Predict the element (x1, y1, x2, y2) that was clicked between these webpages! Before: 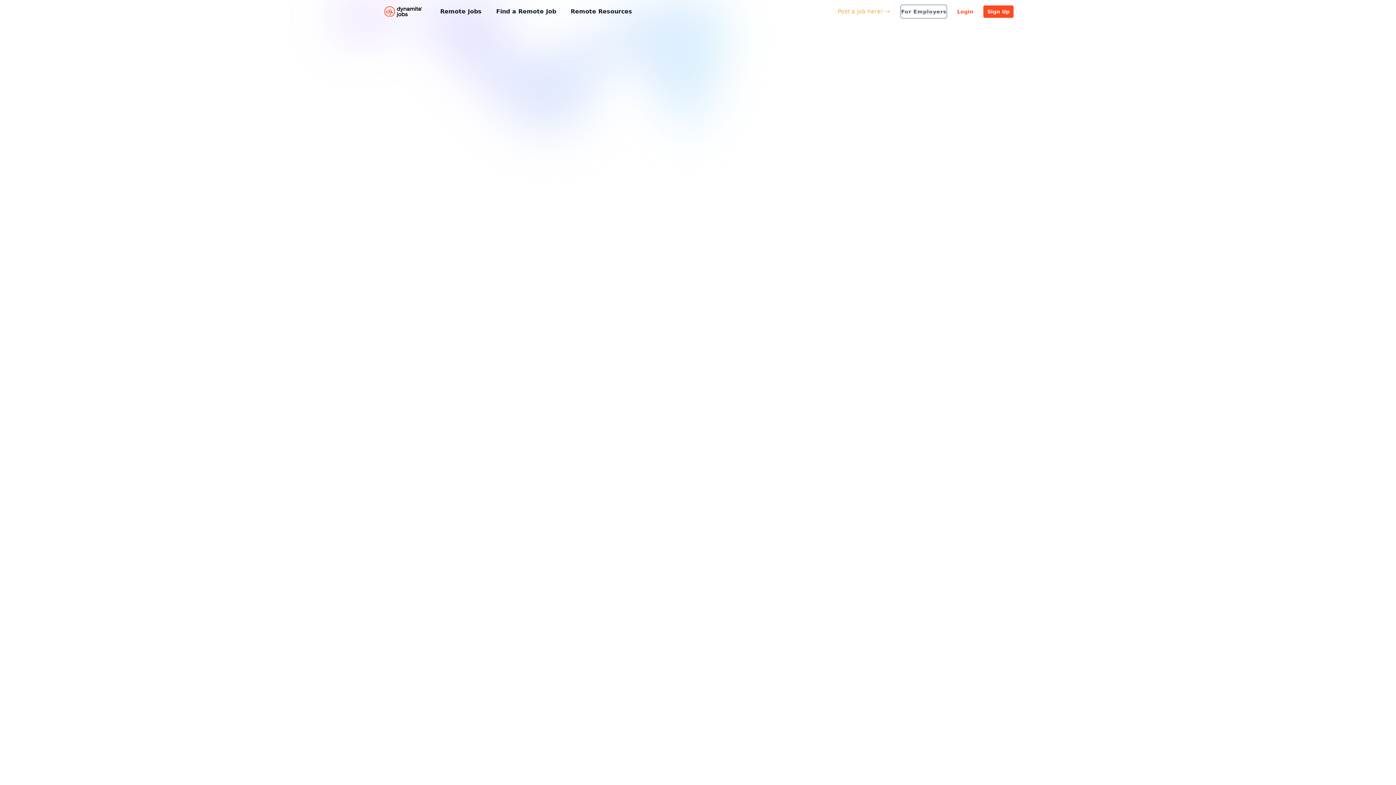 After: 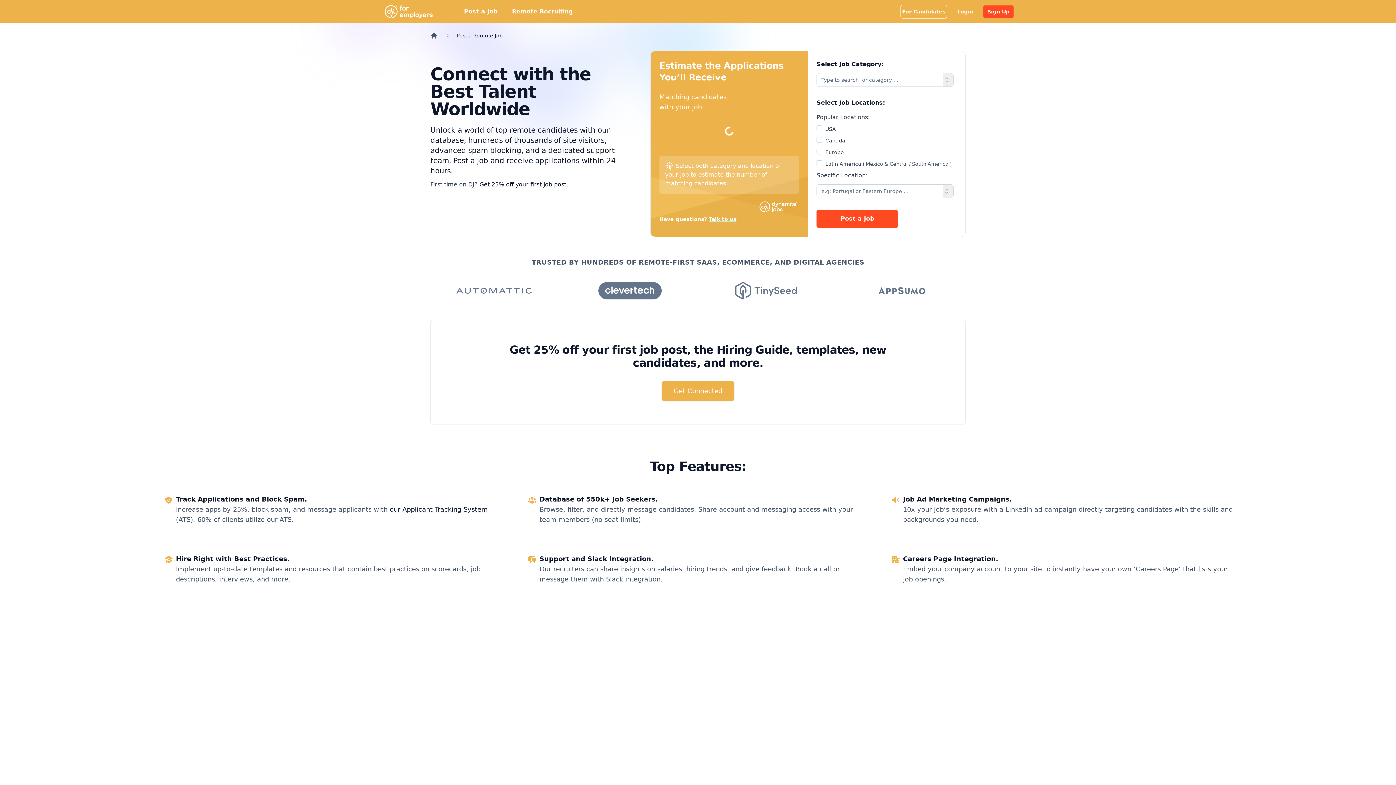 Action: label: Post a job here! bbox: (833, 4, 894, 18)